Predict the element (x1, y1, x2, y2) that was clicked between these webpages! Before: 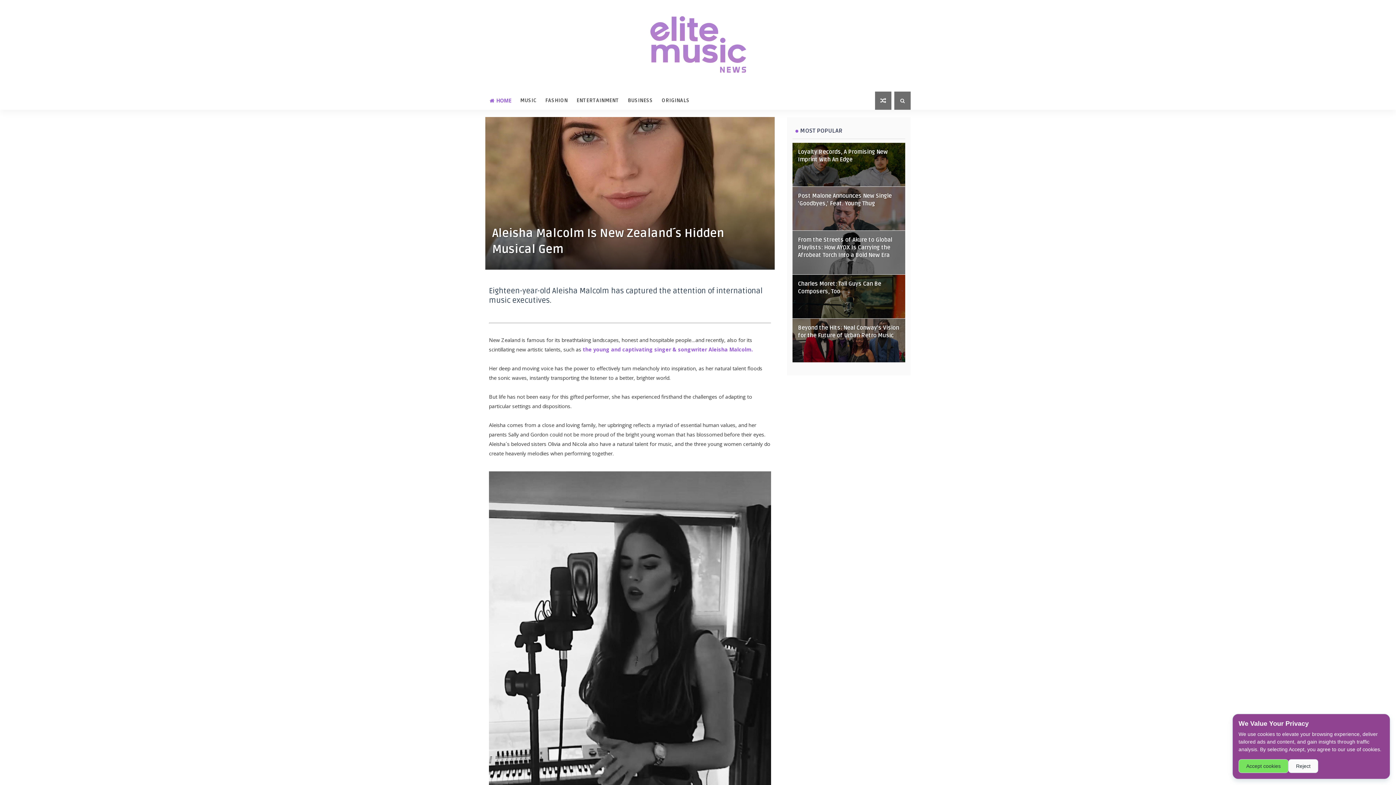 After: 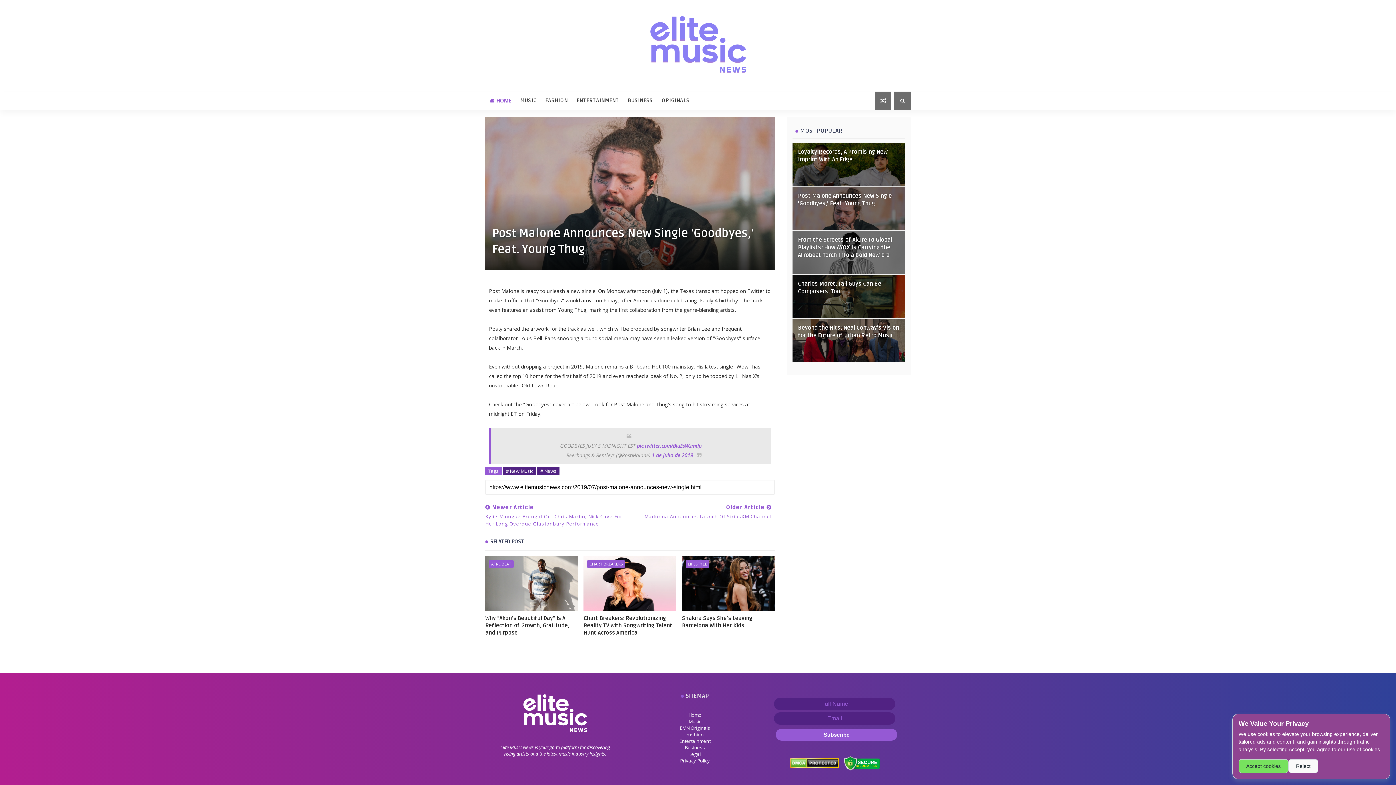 Action: bbox: (798, 192, 892, 207) label: Post Malone Announces New Single 'Goodbyes,' Feat. Young Thug